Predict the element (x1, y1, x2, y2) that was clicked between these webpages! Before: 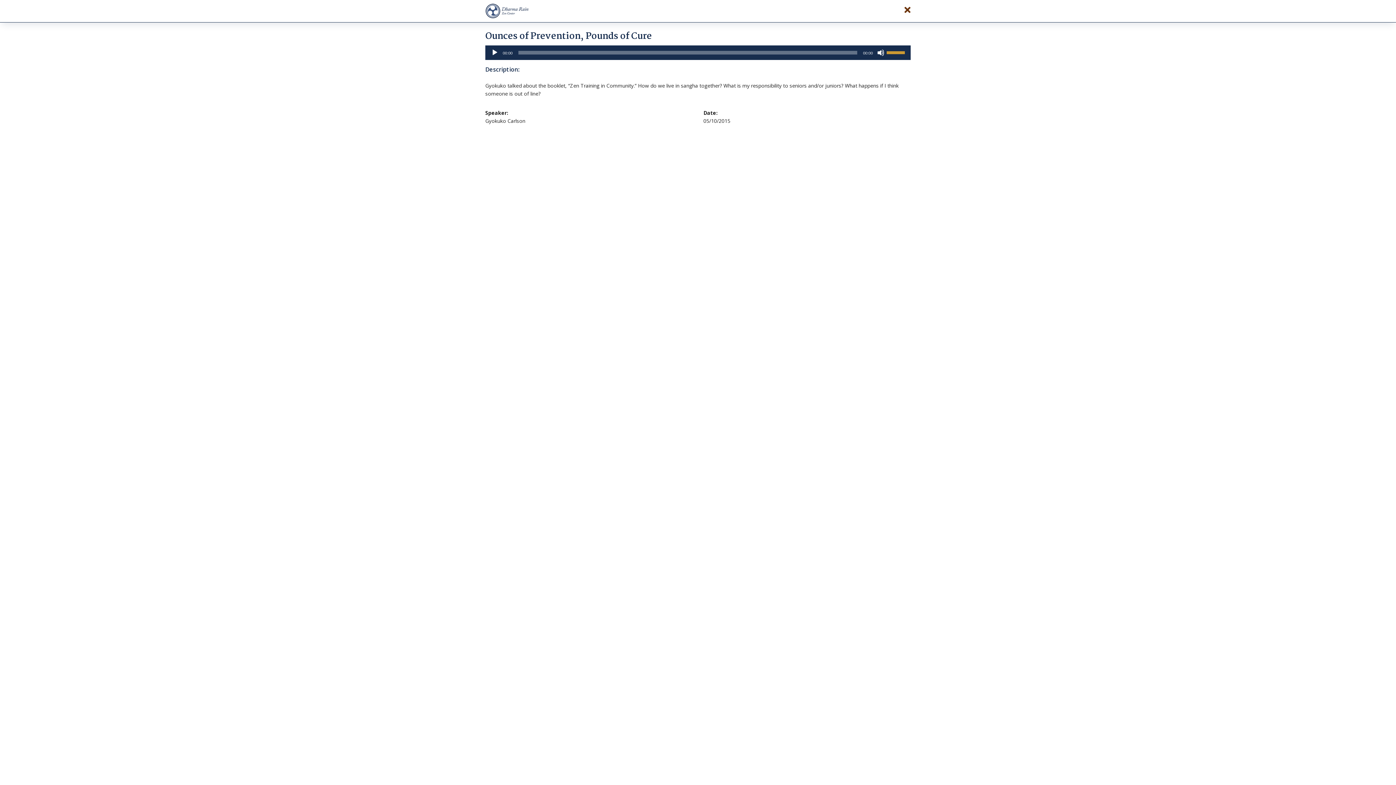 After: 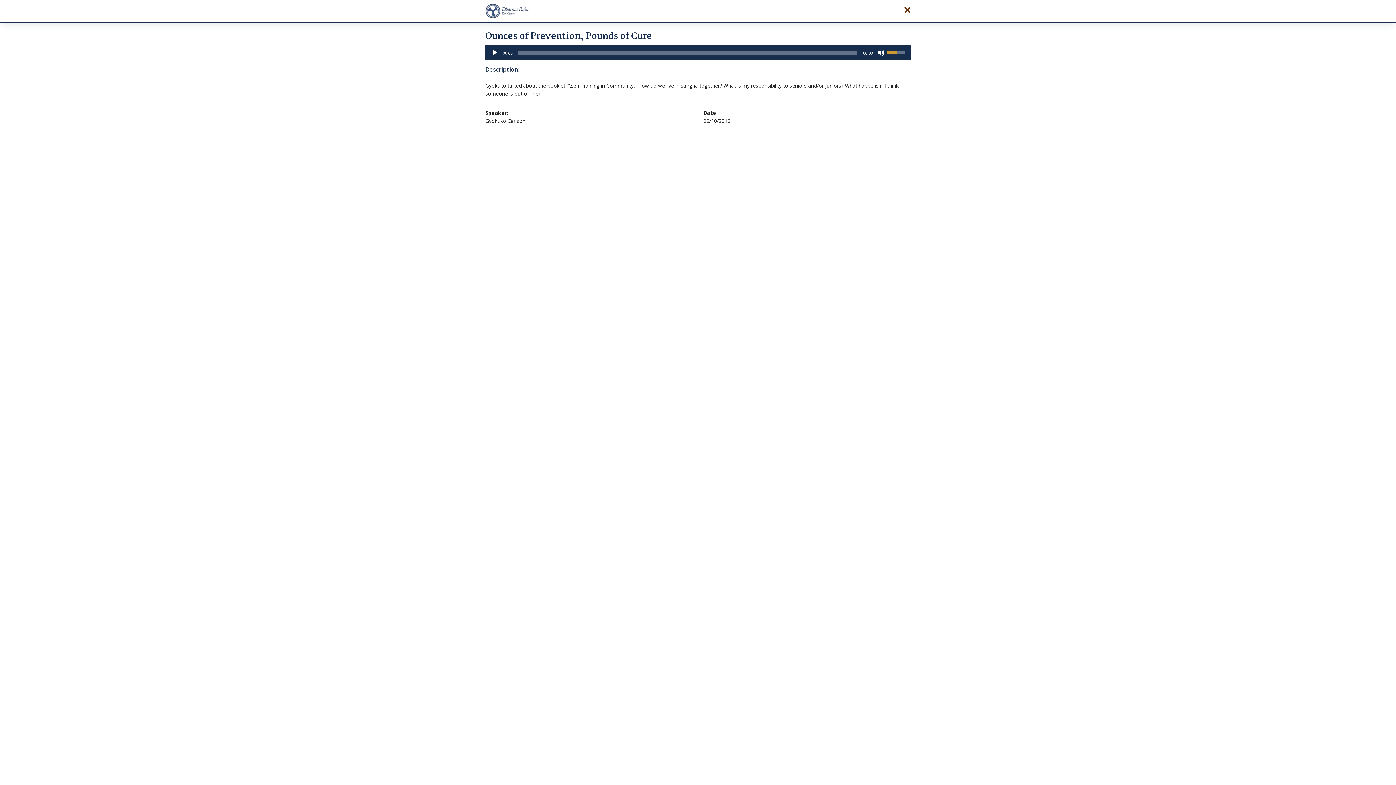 Action: bbox: (886, 45, 907, 58) label: Volume Slider